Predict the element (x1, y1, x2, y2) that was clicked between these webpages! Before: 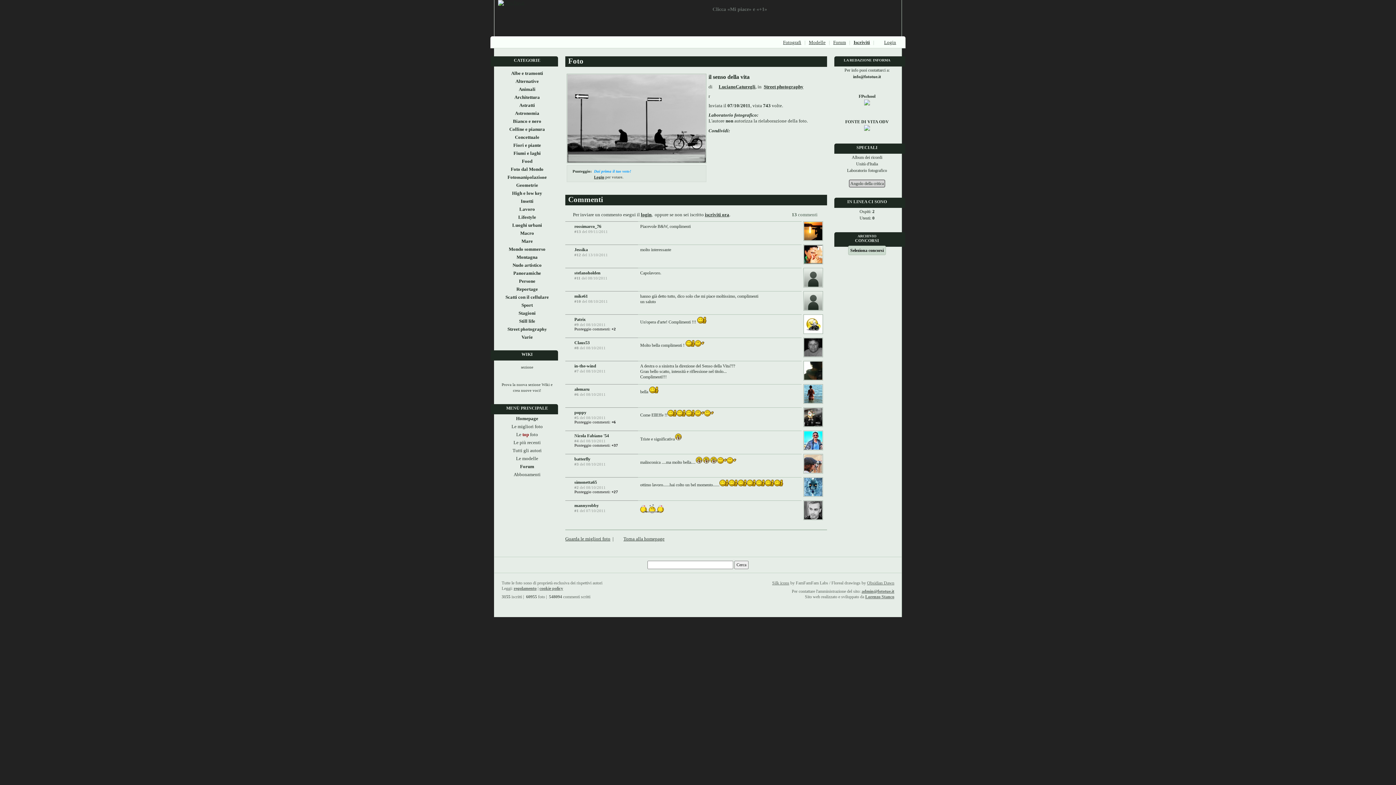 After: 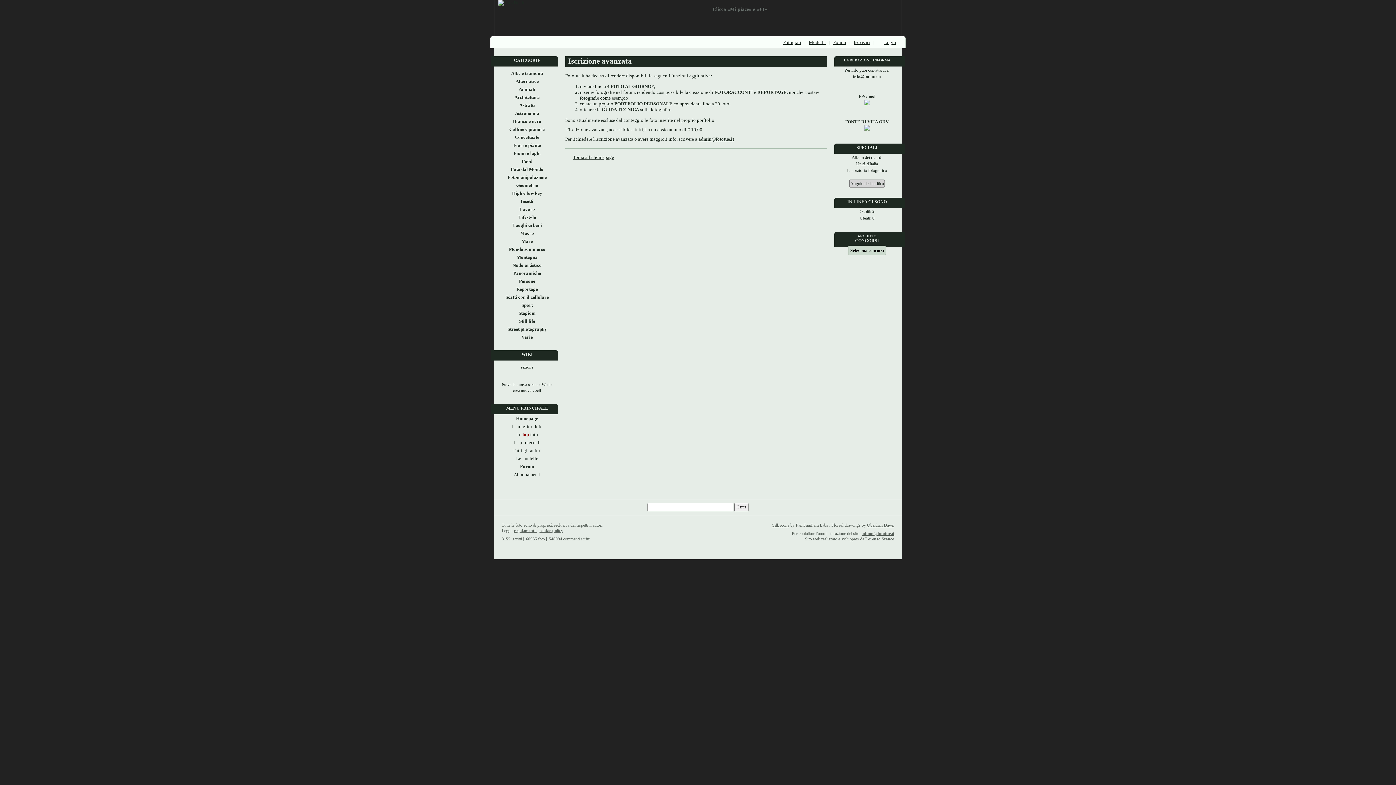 Action: label: Abbonamenti bbox: (501, 470, 552, 478)